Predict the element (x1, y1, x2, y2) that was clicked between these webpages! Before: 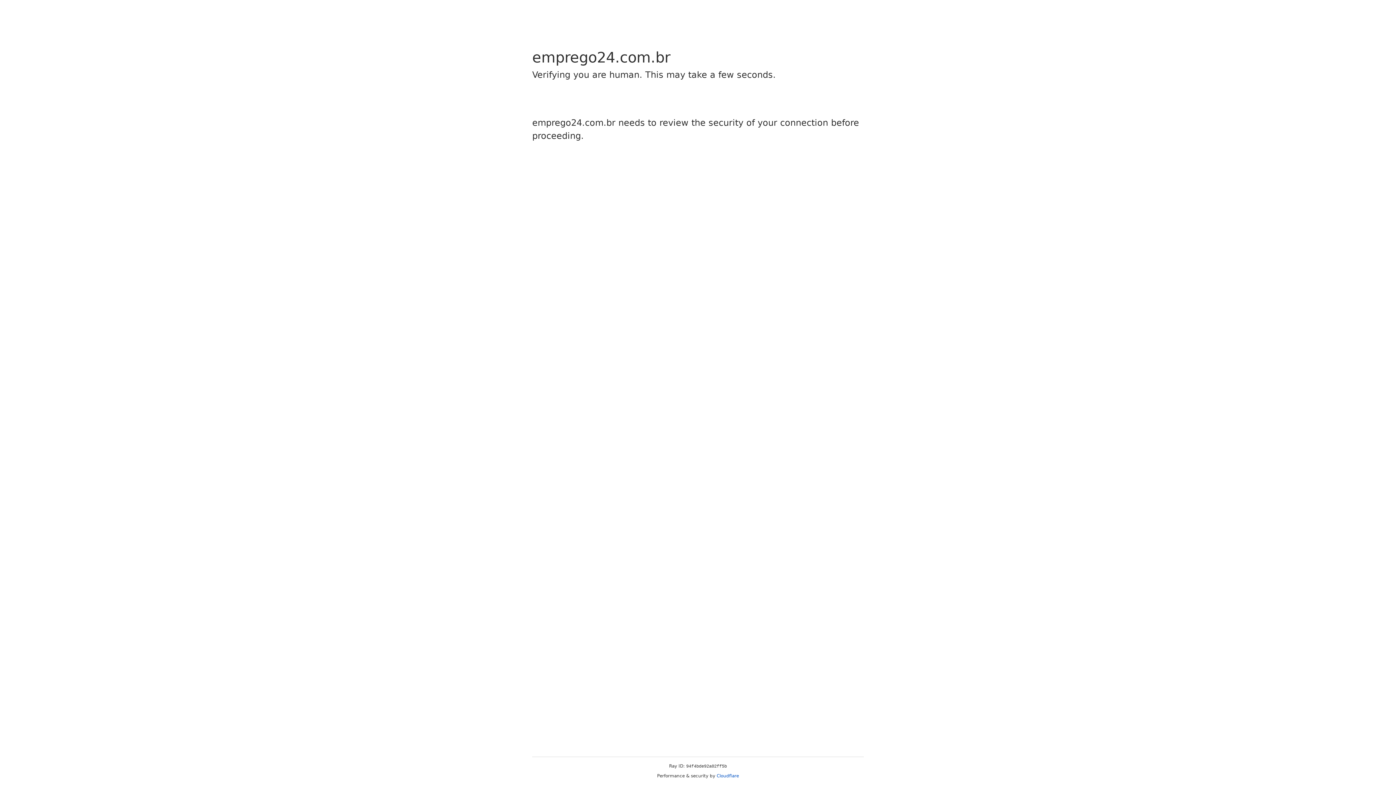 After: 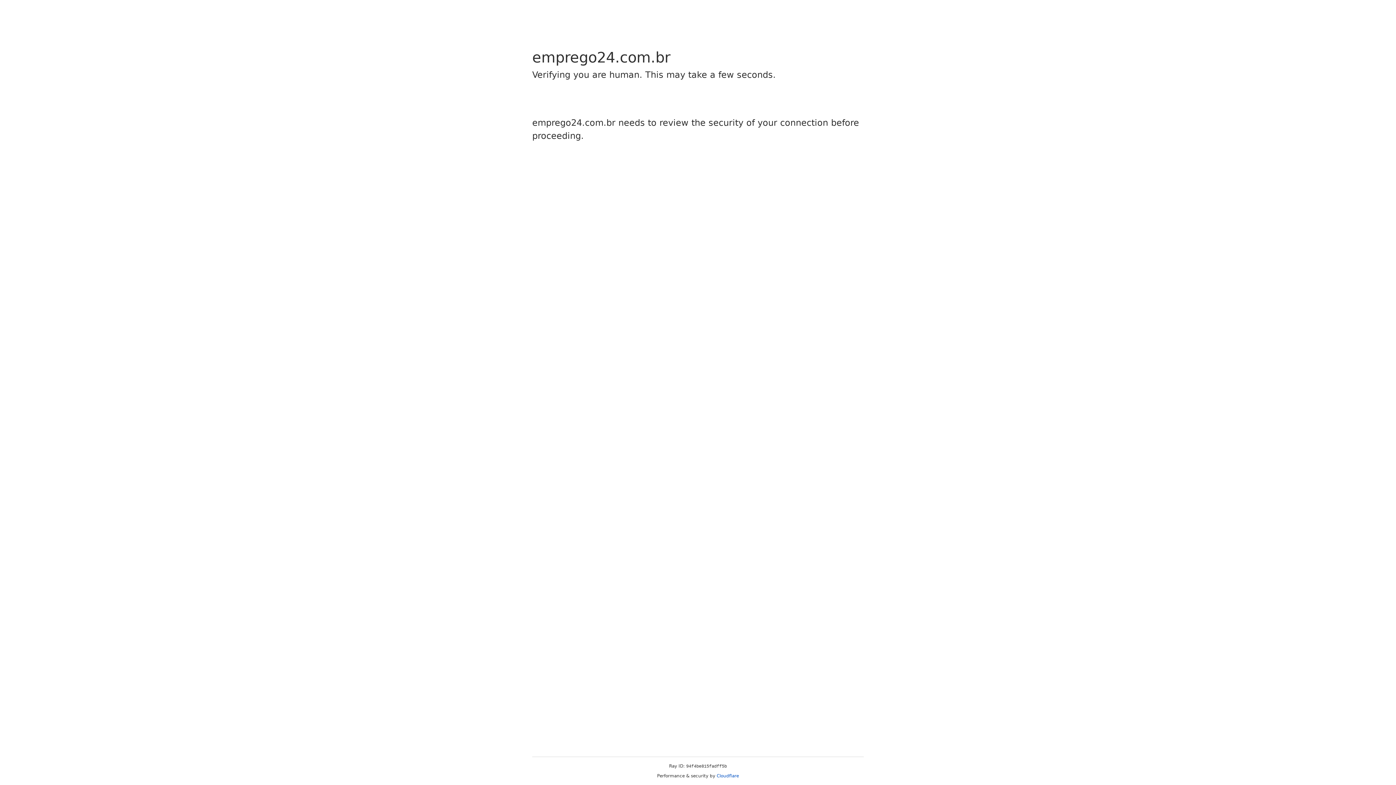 Action: label: Cloudflare bbox: (716, 773, 739, 778)